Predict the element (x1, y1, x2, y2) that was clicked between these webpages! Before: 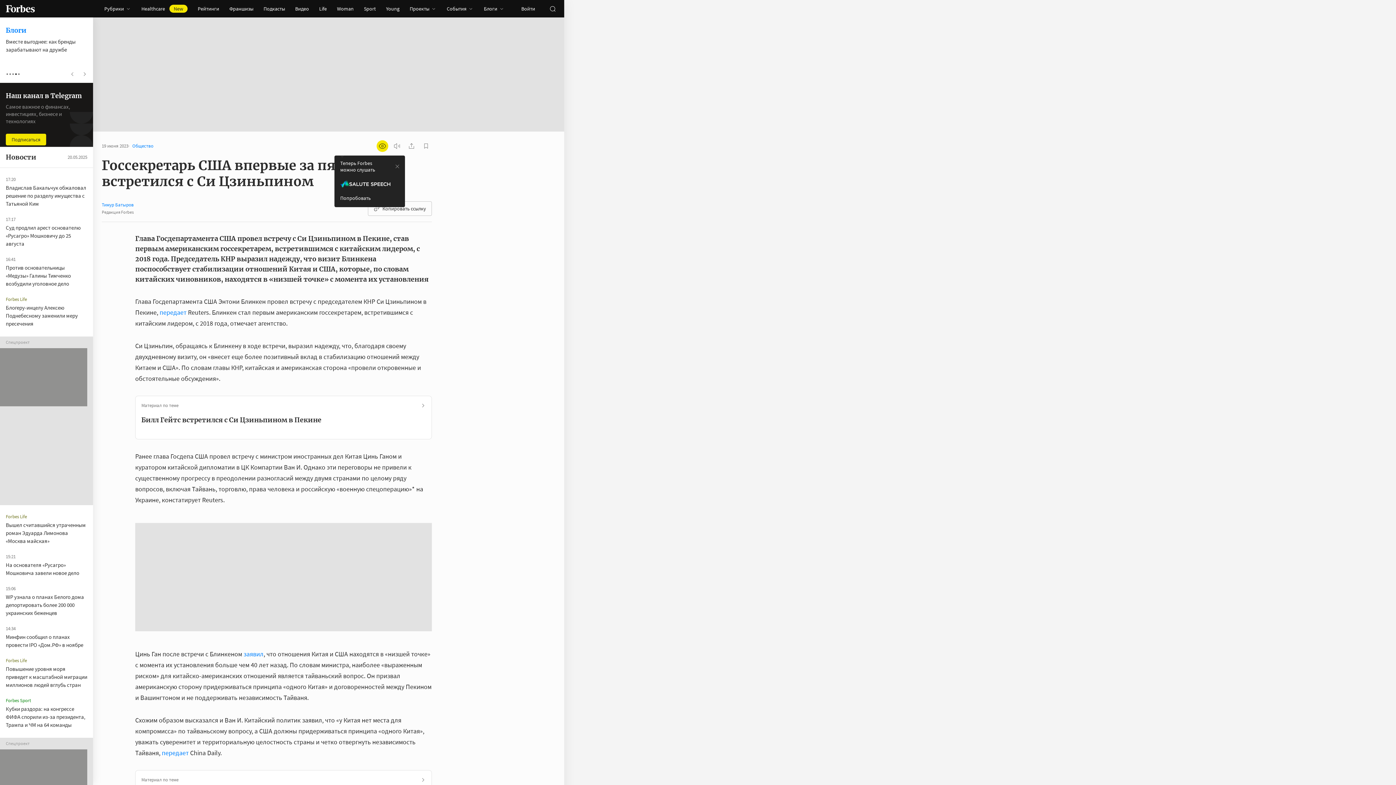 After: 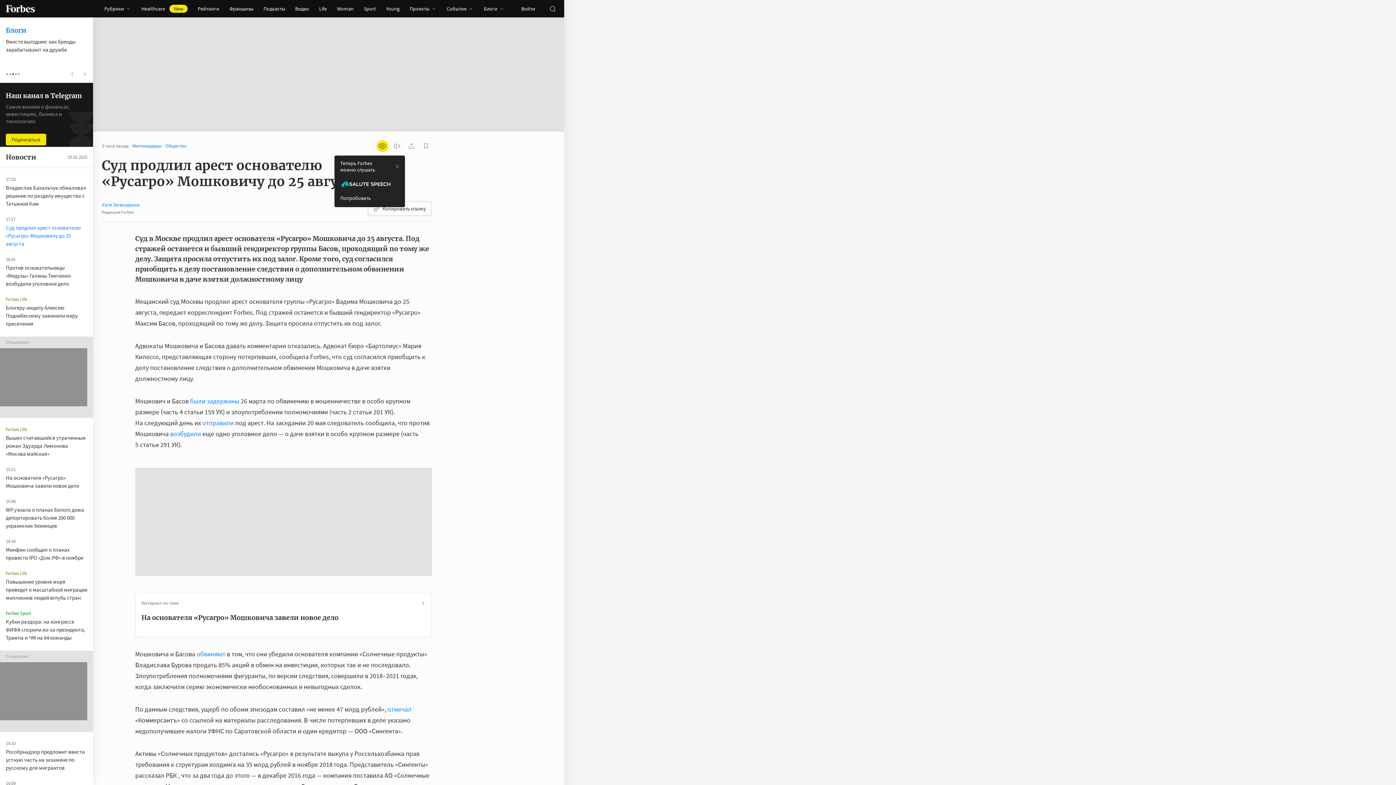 Action: bbox: (5, 224, 80, 247) label: Суд продлил арест основателю «Русагро» Мошковичу до 25 августа